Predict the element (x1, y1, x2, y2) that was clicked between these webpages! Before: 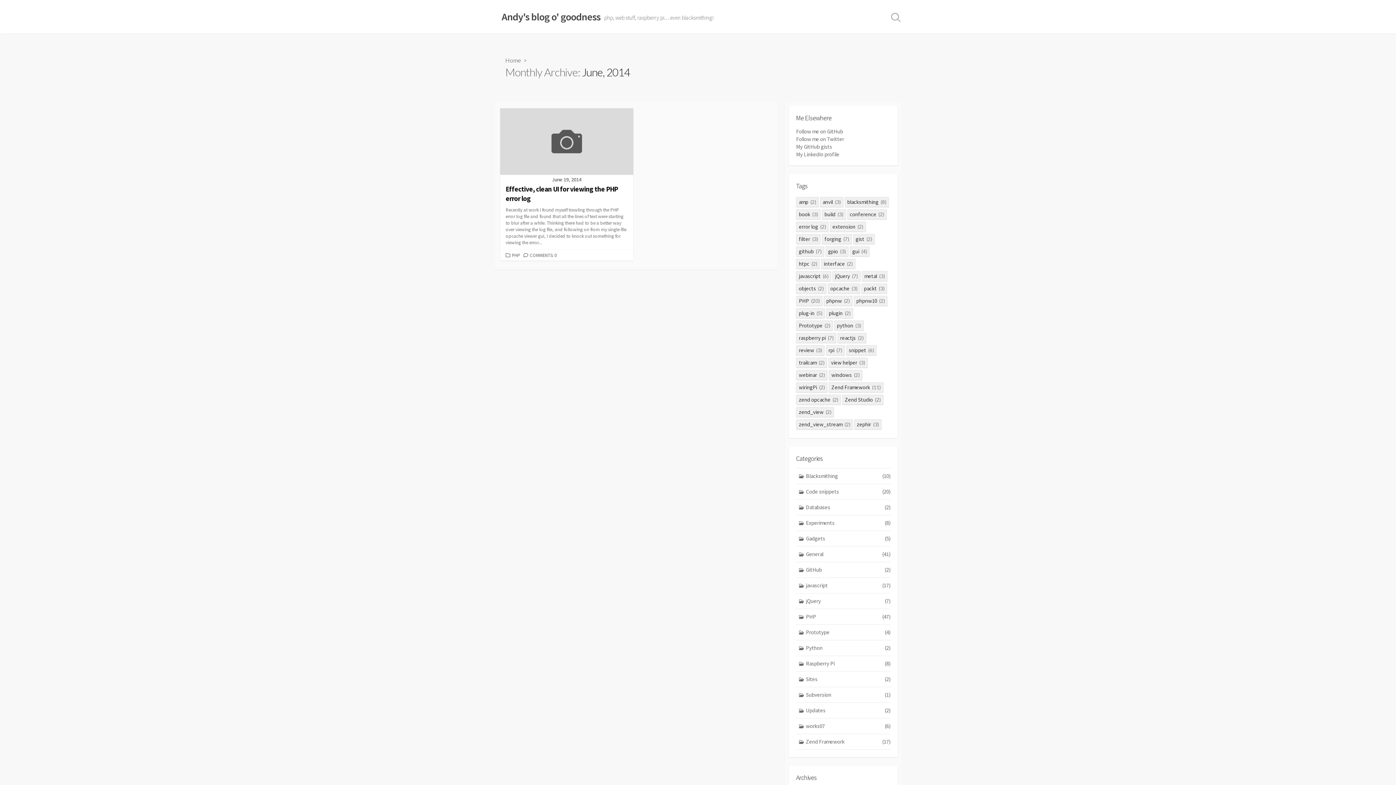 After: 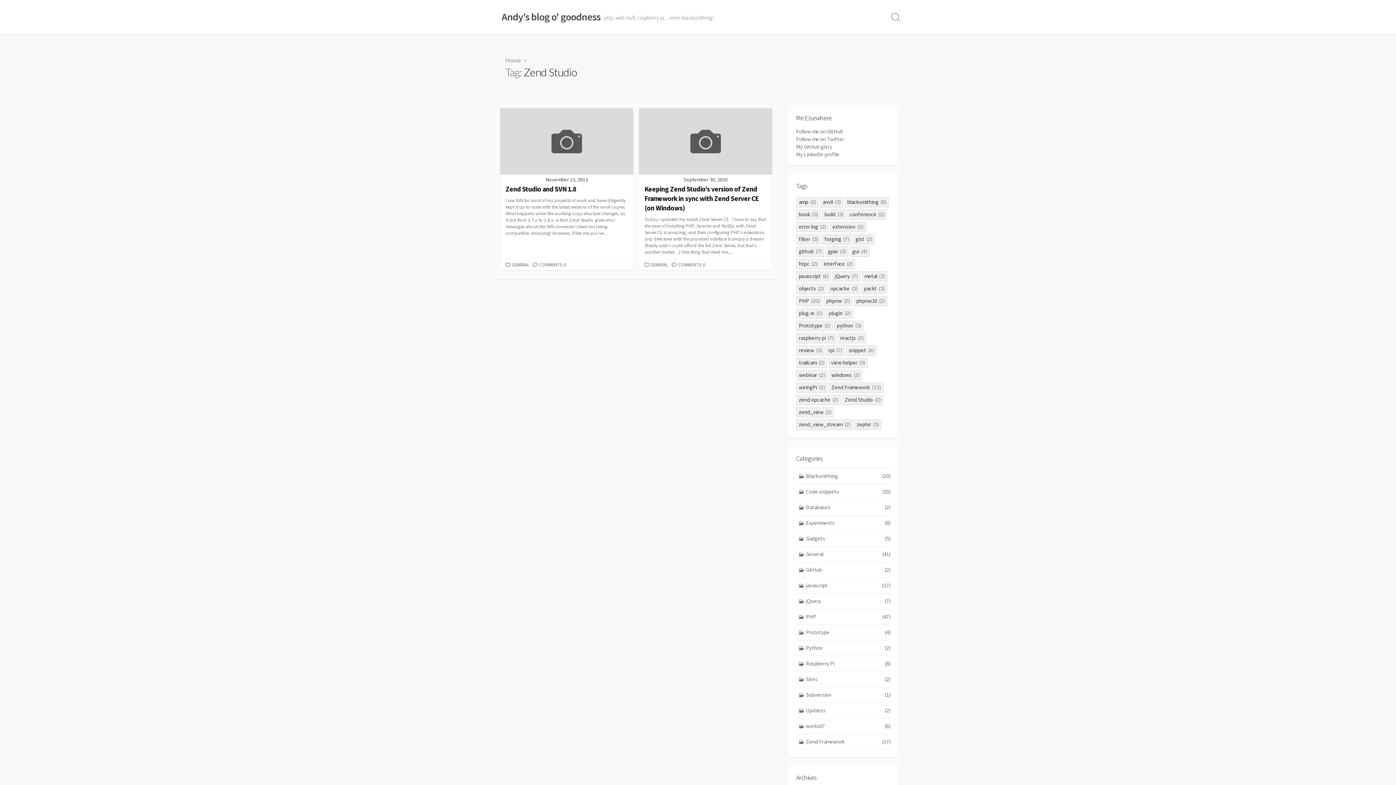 Action: bbox: (842, 394, 883, 404) label: Zend Studio (2 items)